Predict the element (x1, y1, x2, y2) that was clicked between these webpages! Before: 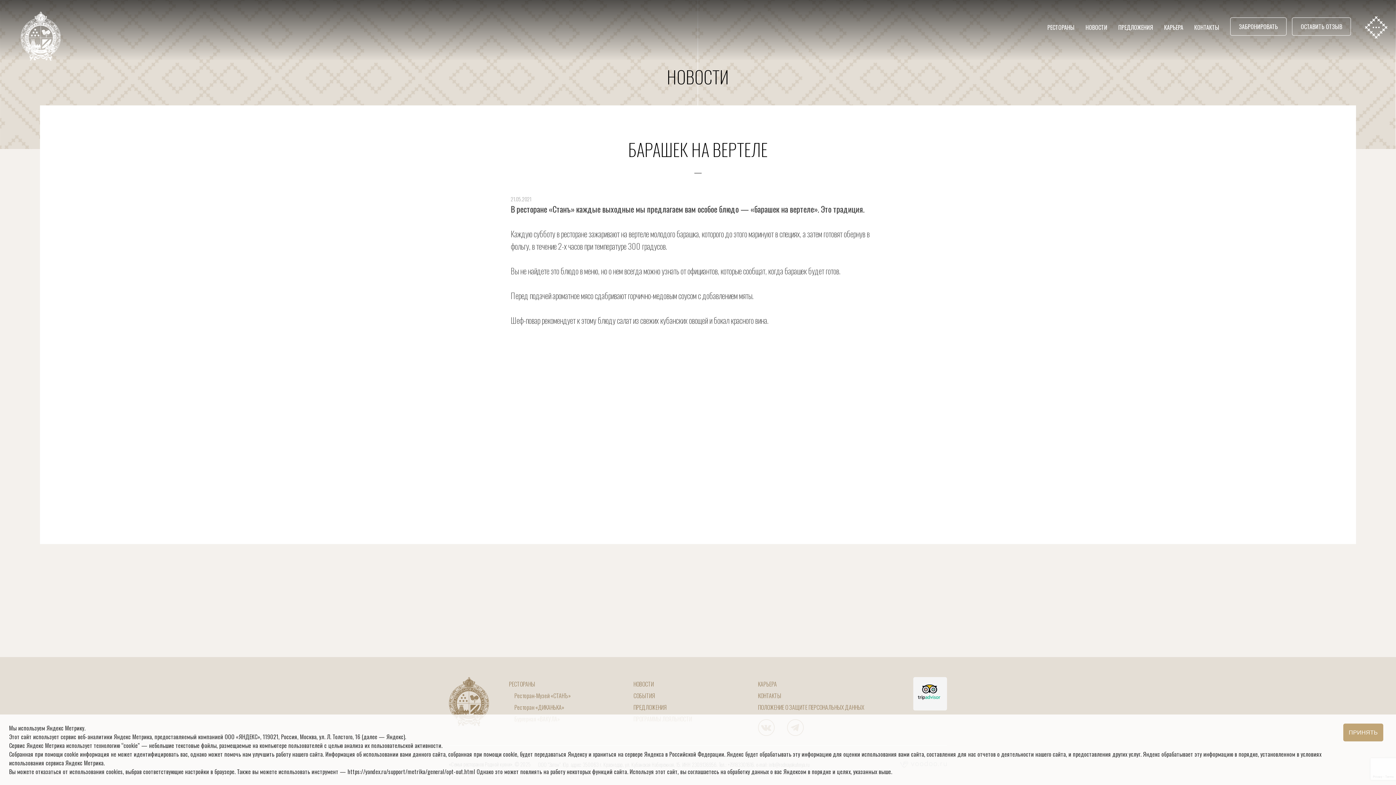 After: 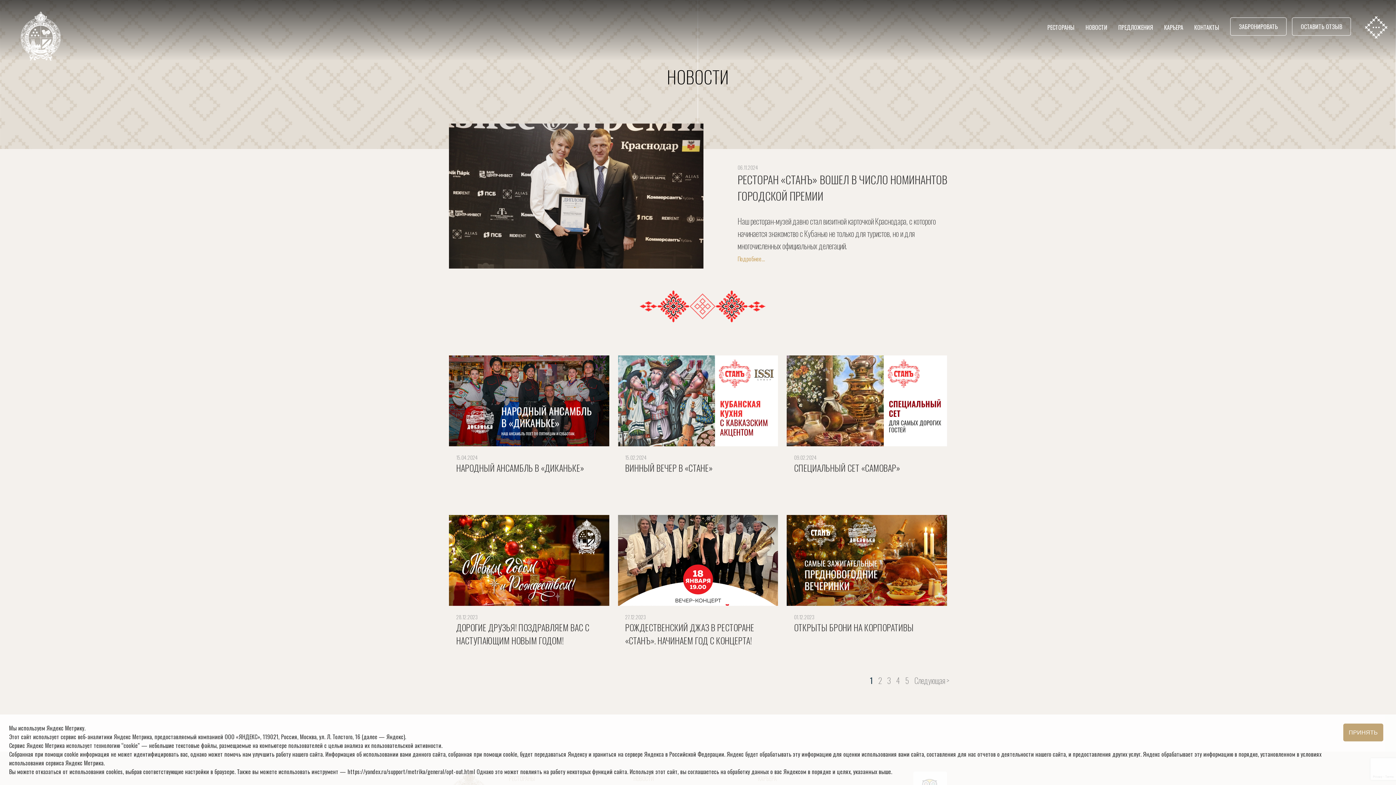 Action: label: НОВОСТИ bbox: (1085, 22, 1107, 31)